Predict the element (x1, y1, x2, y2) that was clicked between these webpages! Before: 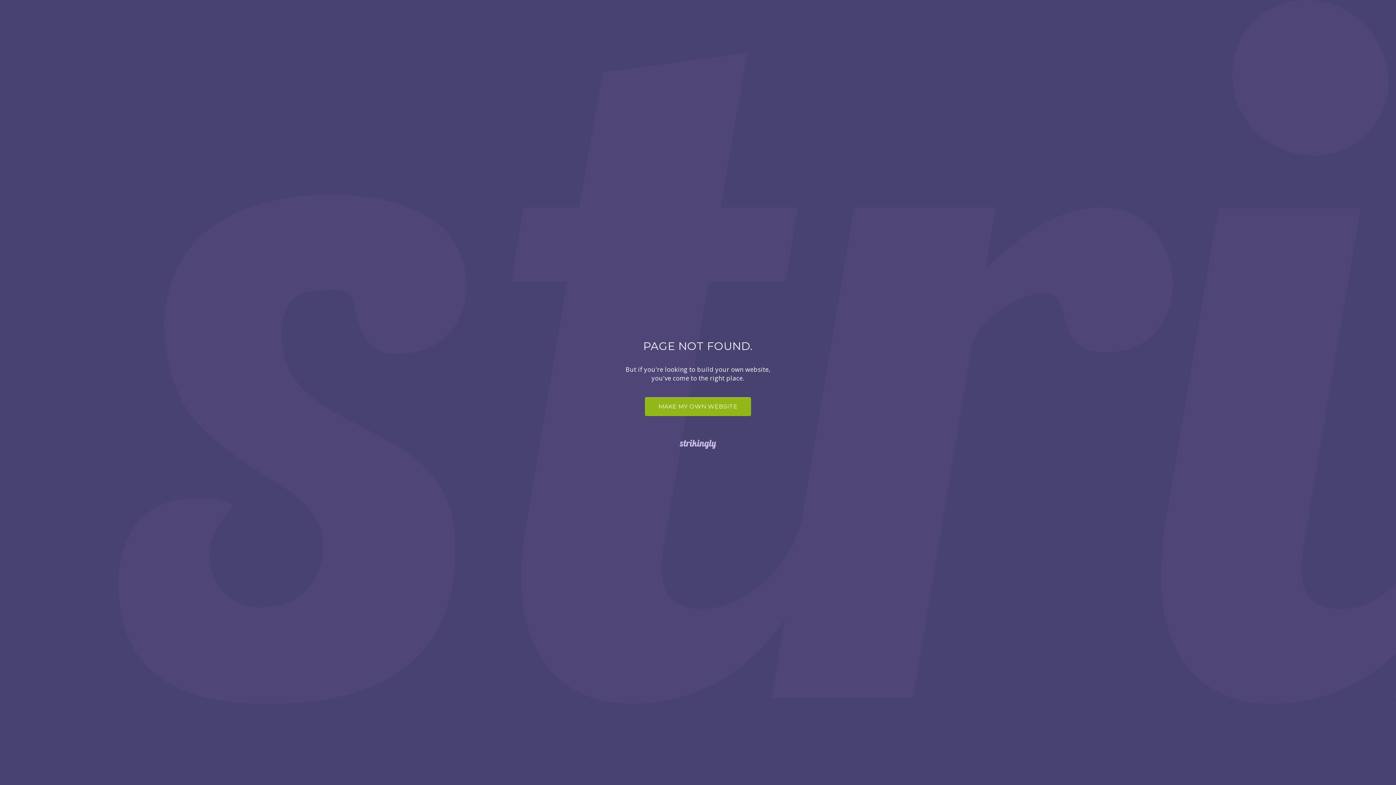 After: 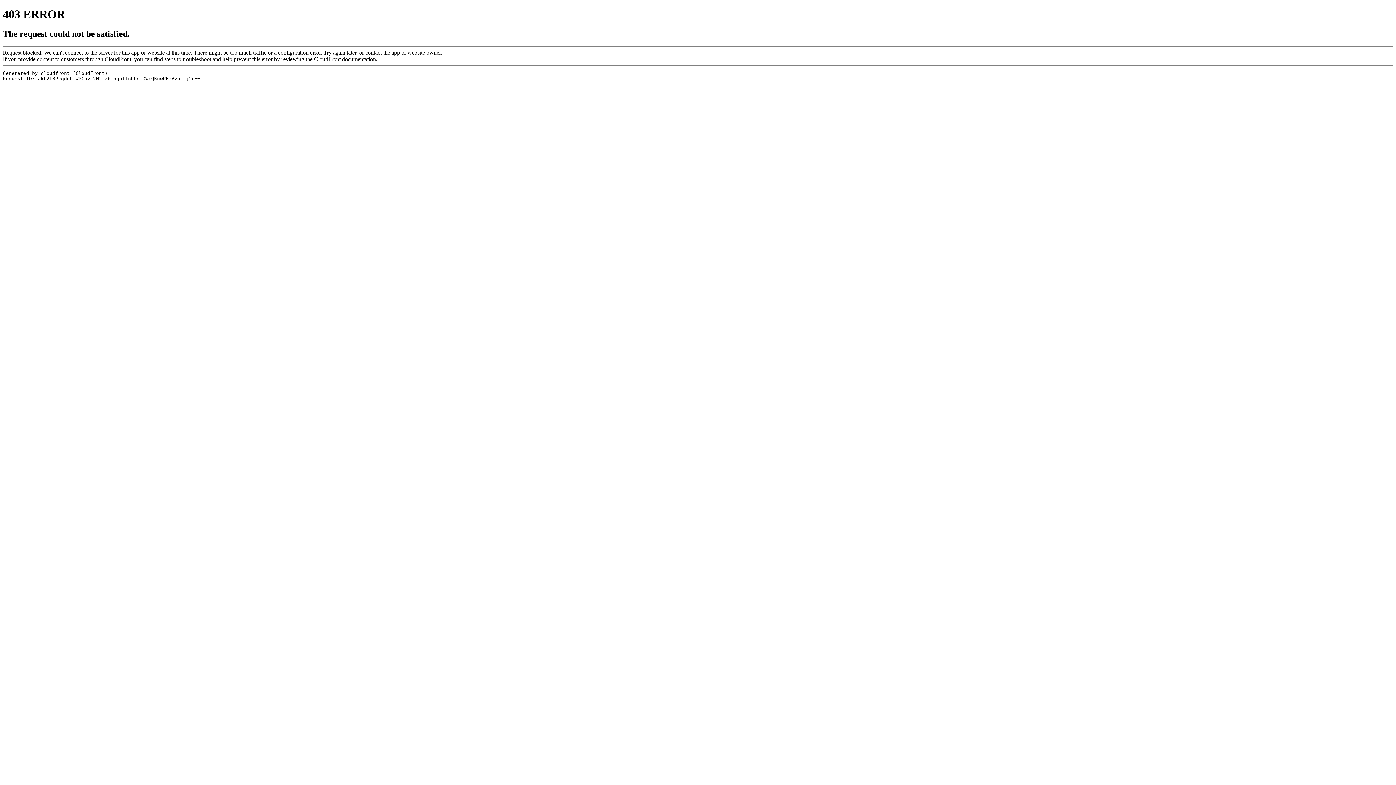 Action: bbox: (645, 397, 751, 416) label: MAKE MY OWN WEBSITE